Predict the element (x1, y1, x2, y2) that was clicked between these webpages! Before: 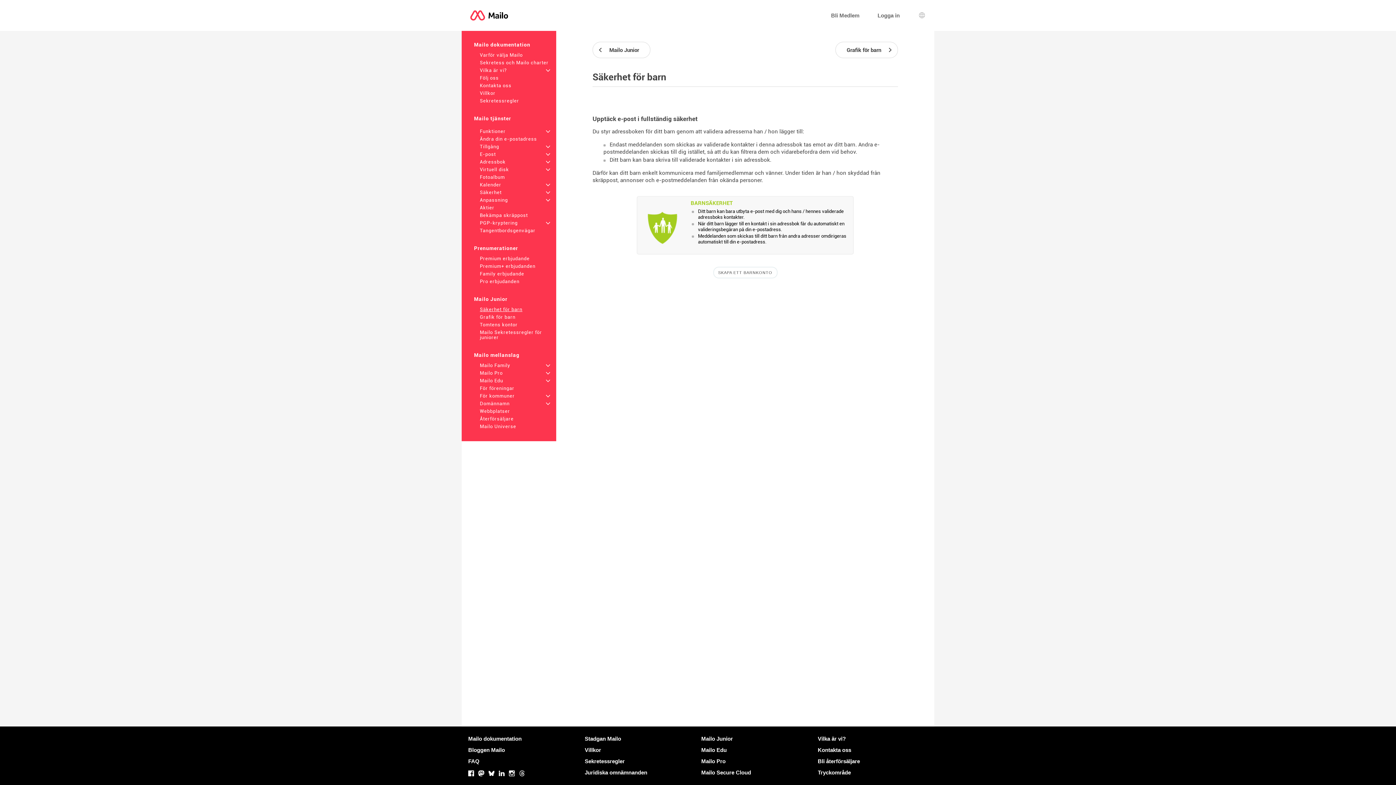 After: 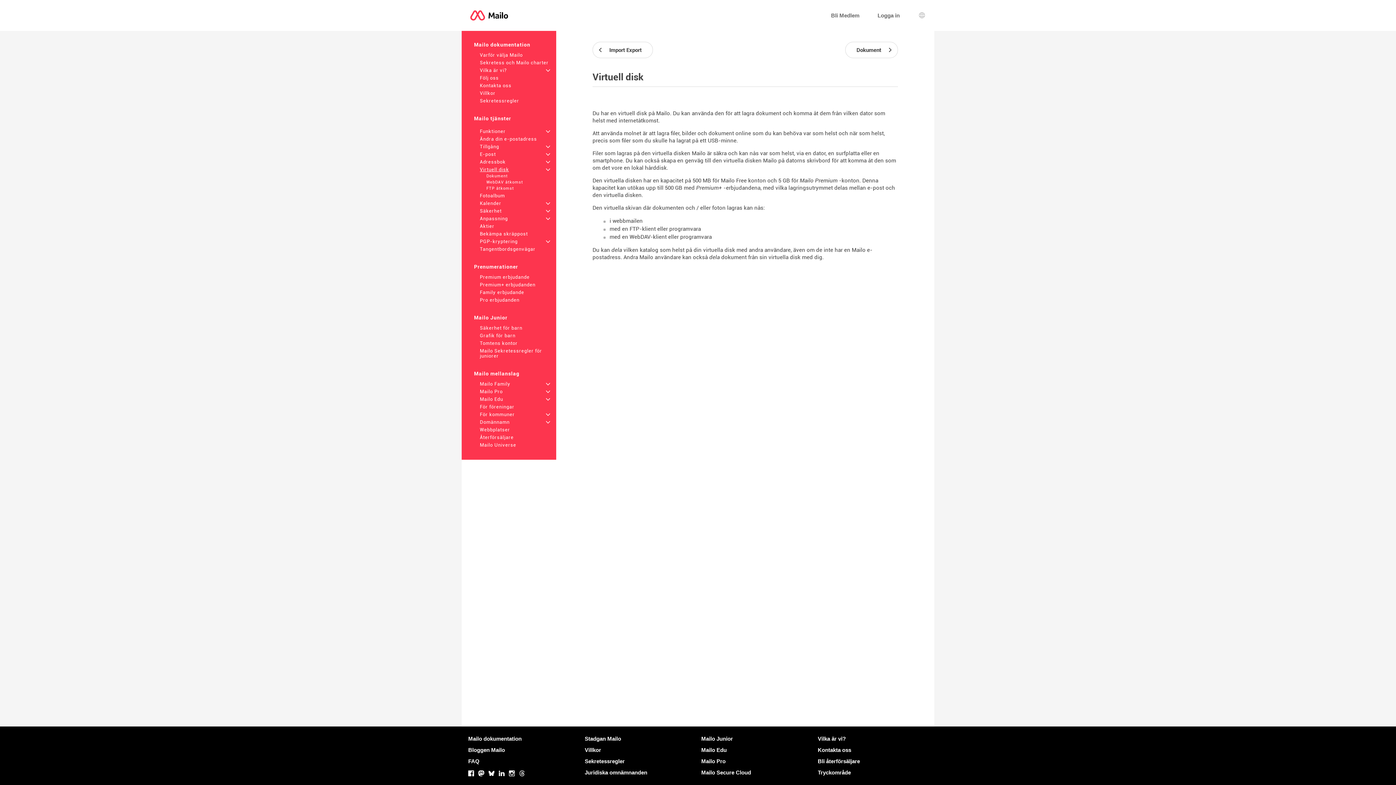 Action: label: Virtuell disk
+ bbox: (480, 166, 509, 172)